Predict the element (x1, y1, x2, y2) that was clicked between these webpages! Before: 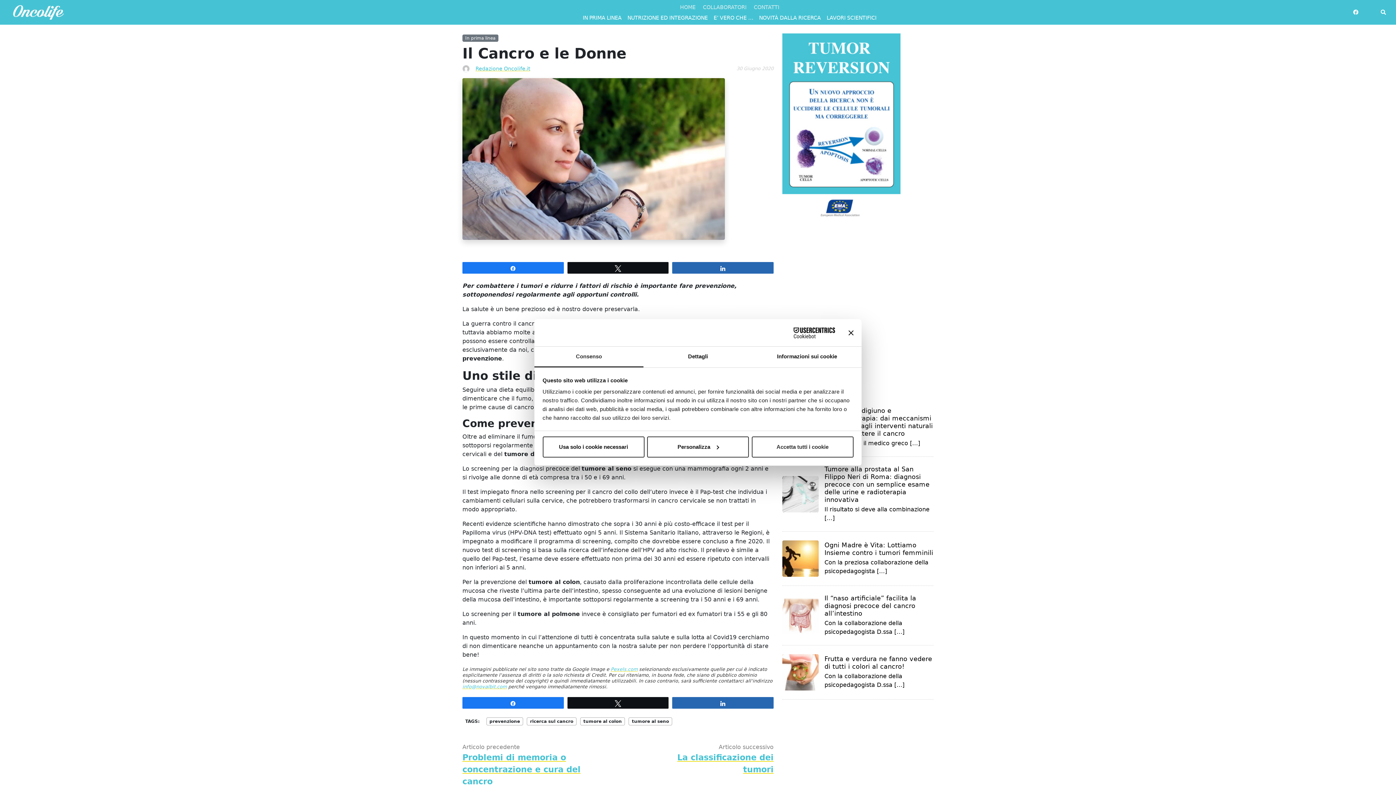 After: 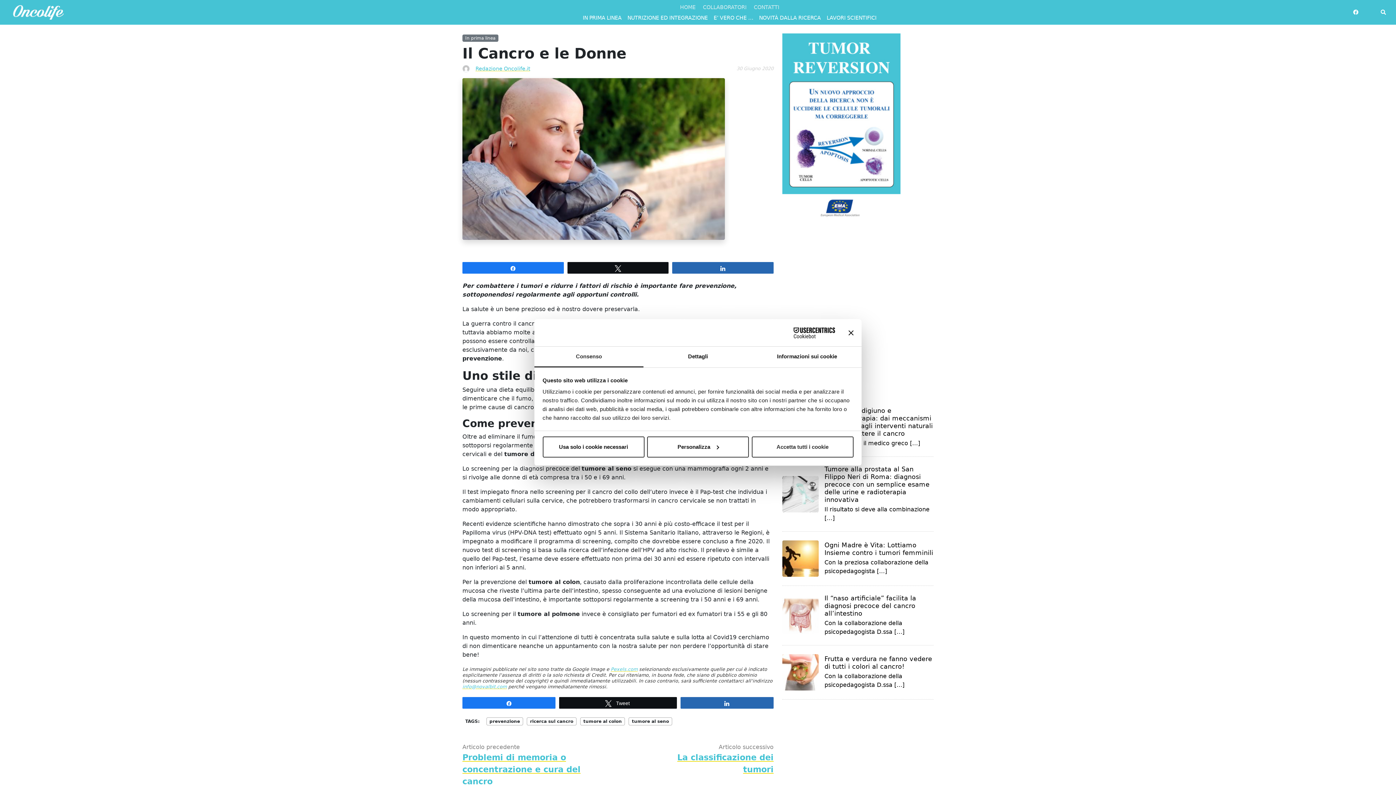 Action: label: Tweet bbox: (567, 697, 668, 708)